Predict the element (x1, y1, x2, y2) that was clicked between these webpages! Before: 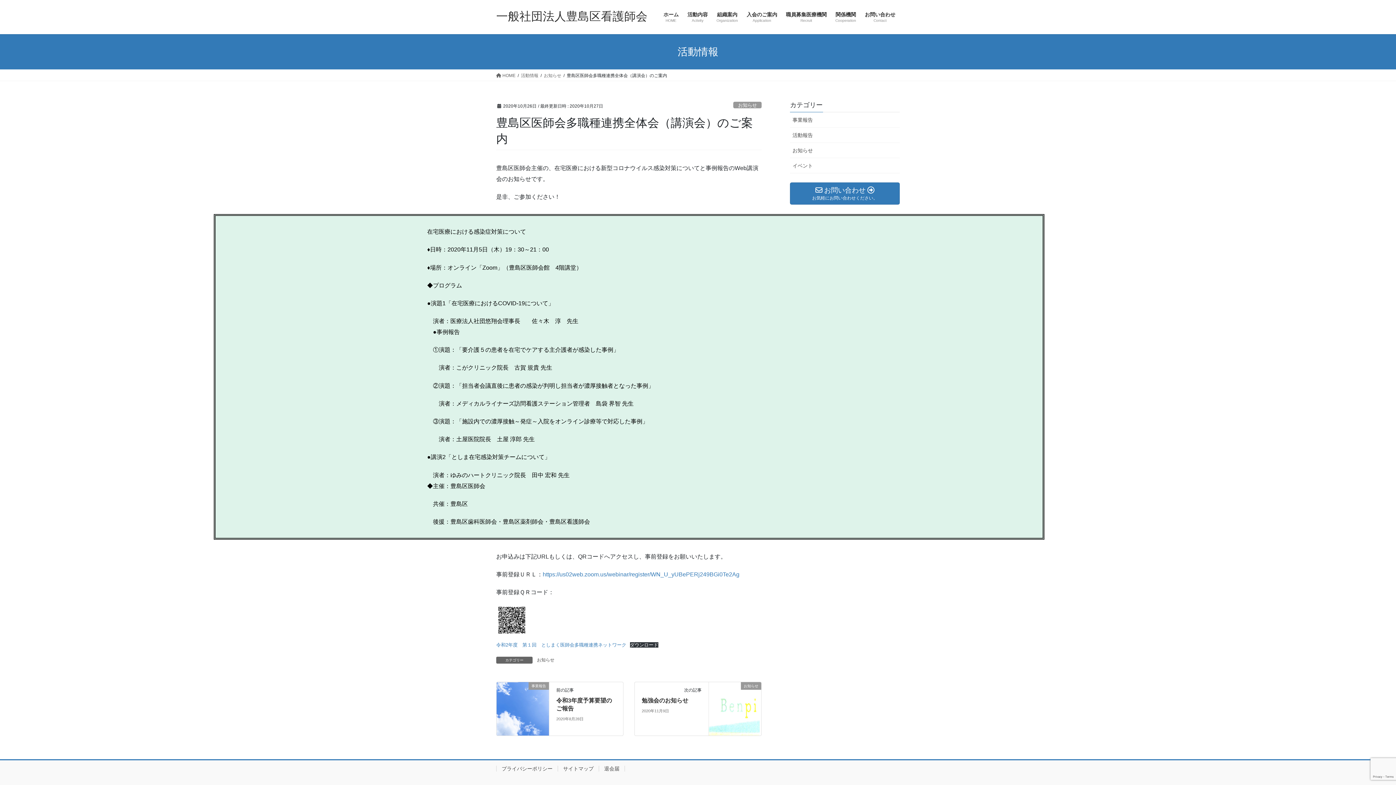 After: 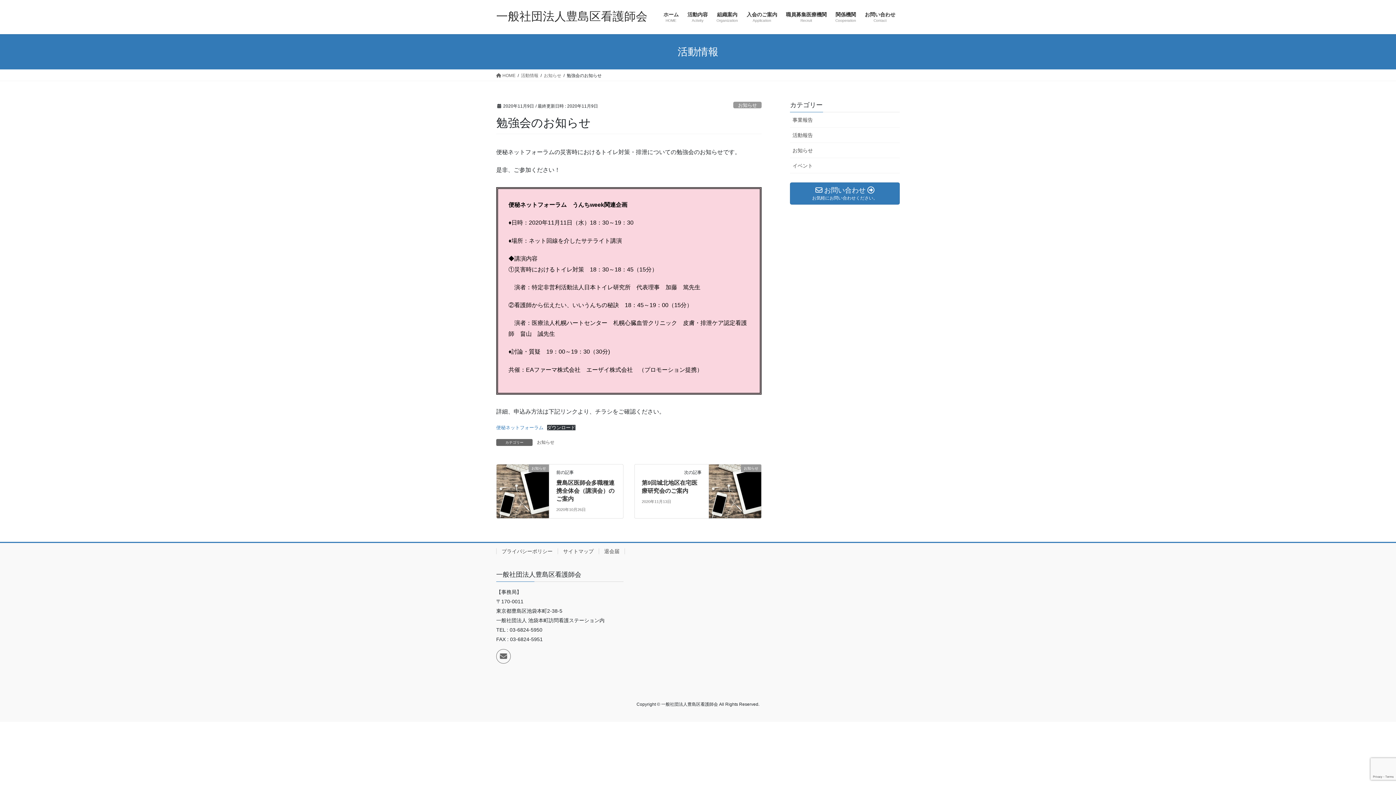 Action: bbox: (641, 697, 688, 703) label: 勉強会のお知らせ